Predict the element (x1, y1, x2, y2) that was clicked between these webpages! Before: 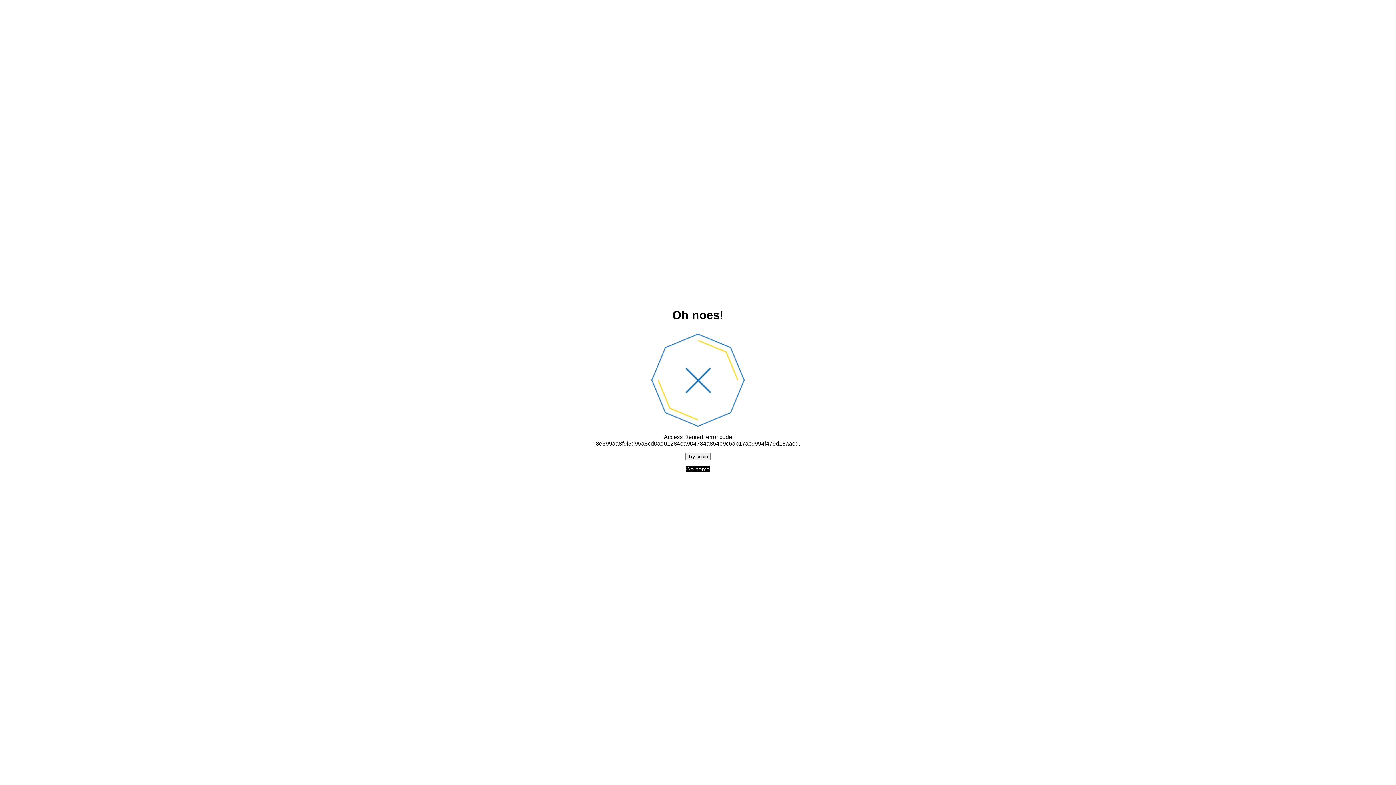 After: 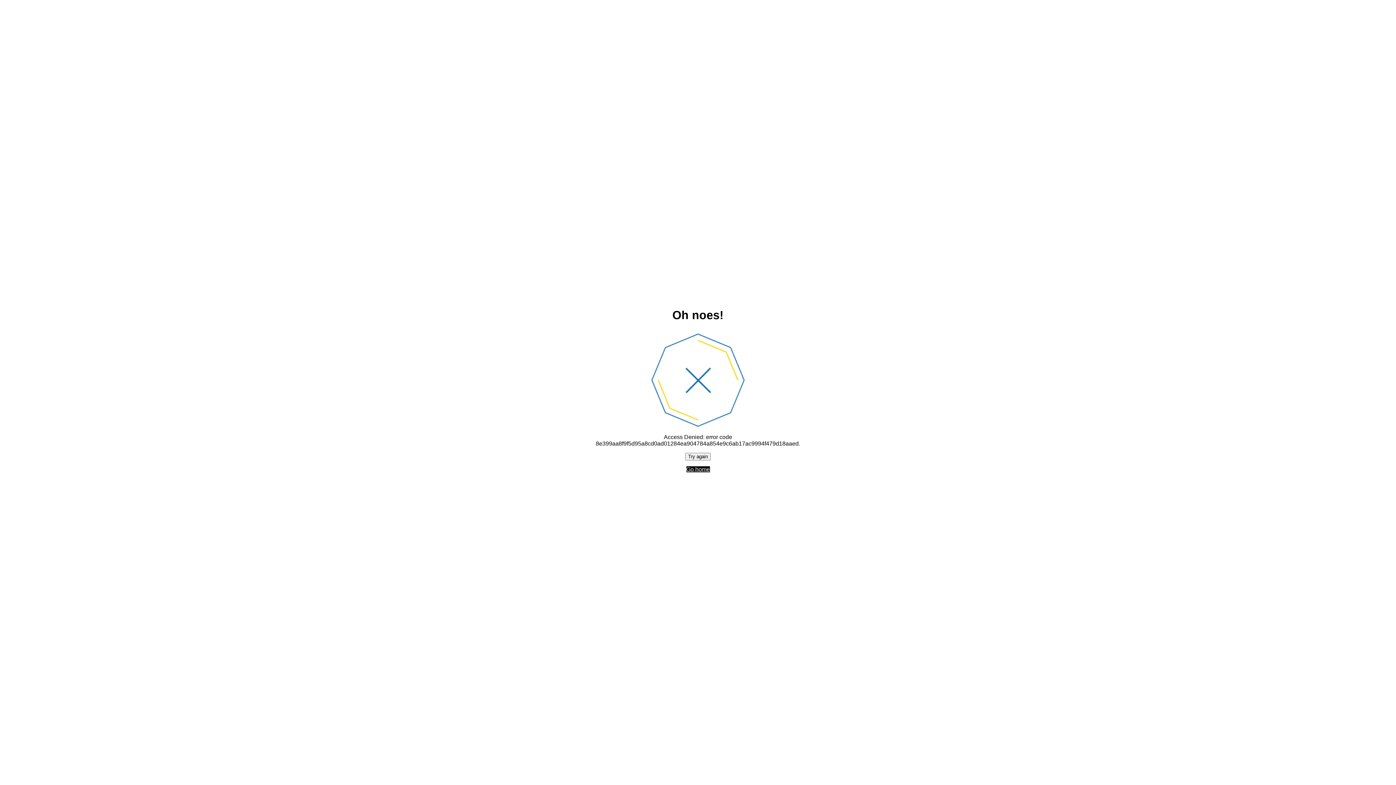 Action: bbox: (685, 452, 710, 460) label: Try again